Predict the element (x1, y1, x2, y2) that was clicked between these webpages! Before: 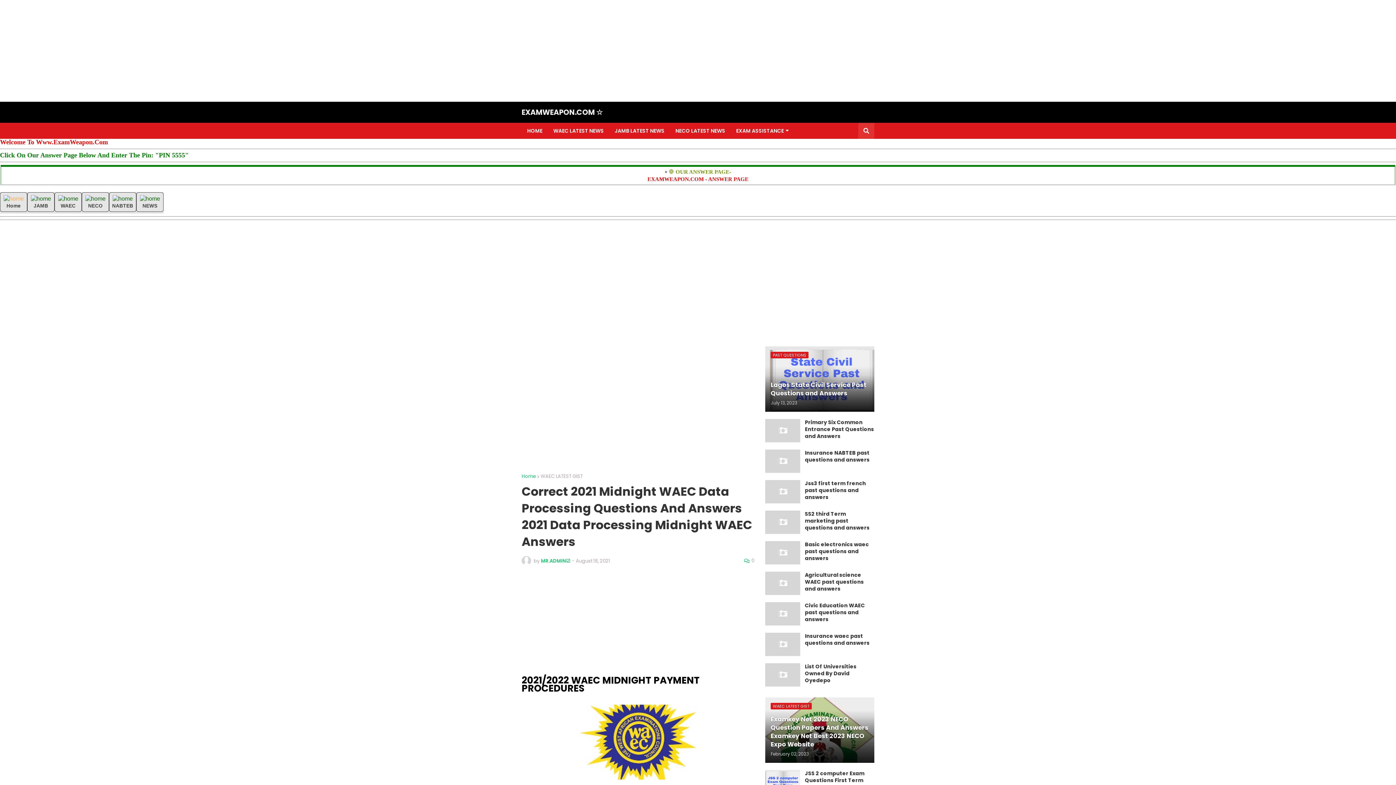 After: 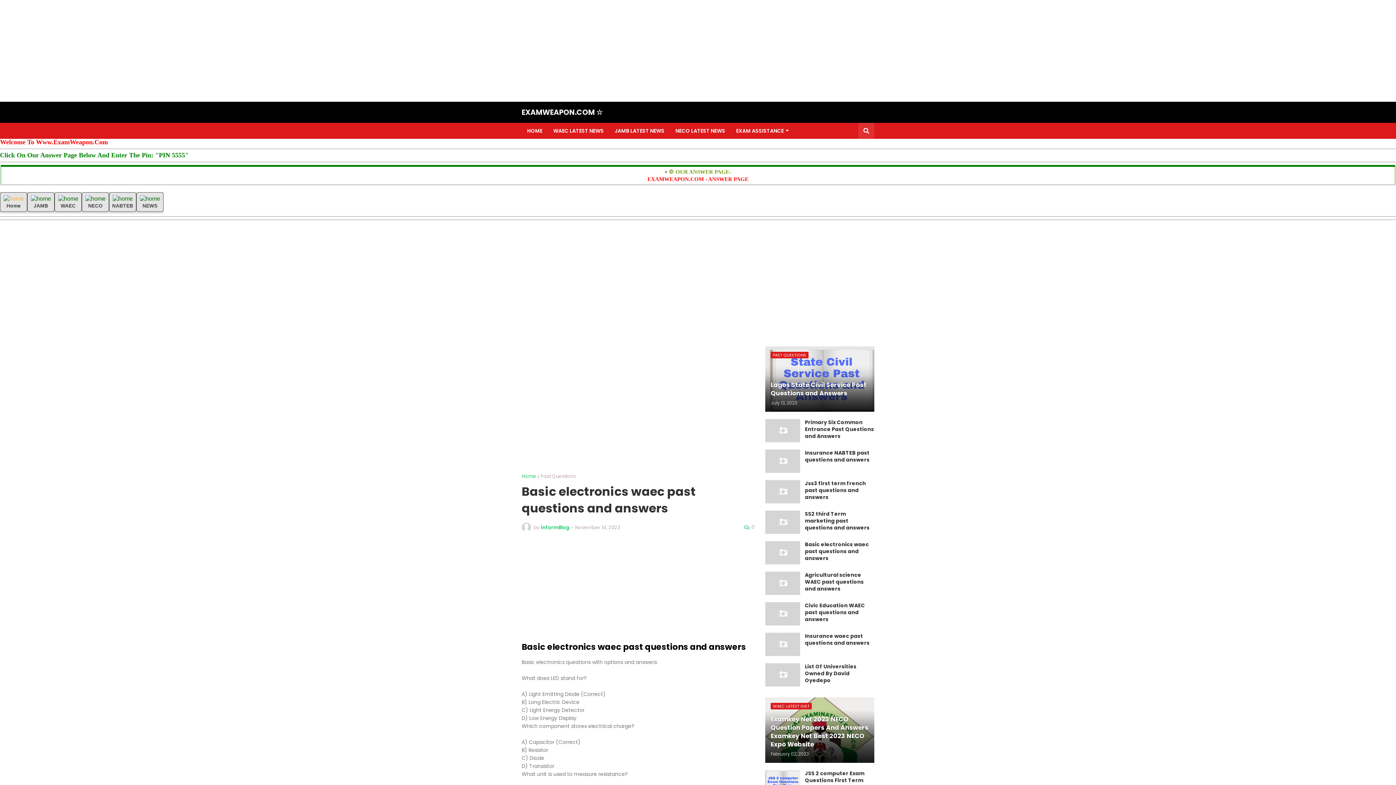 Action: bbox: (765, 541, 800, 564)